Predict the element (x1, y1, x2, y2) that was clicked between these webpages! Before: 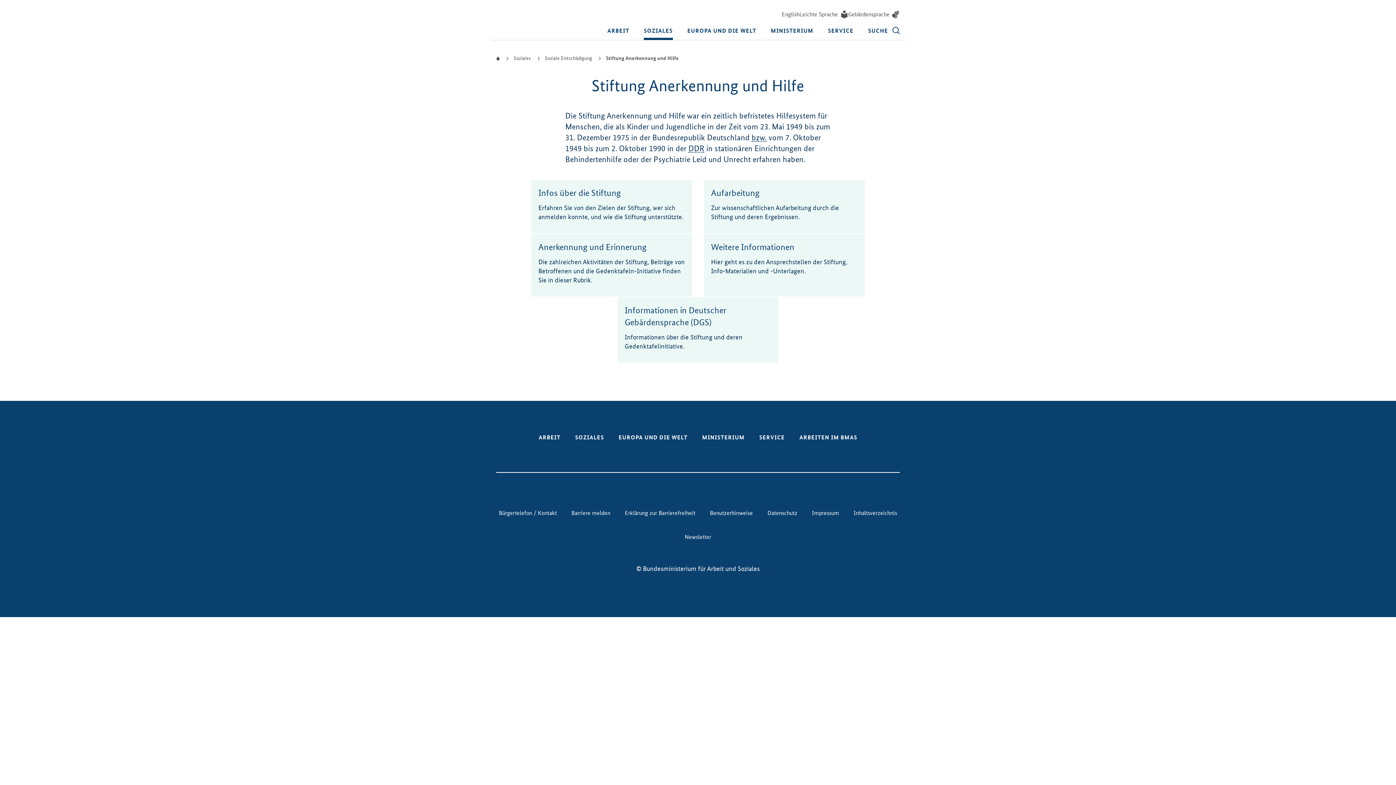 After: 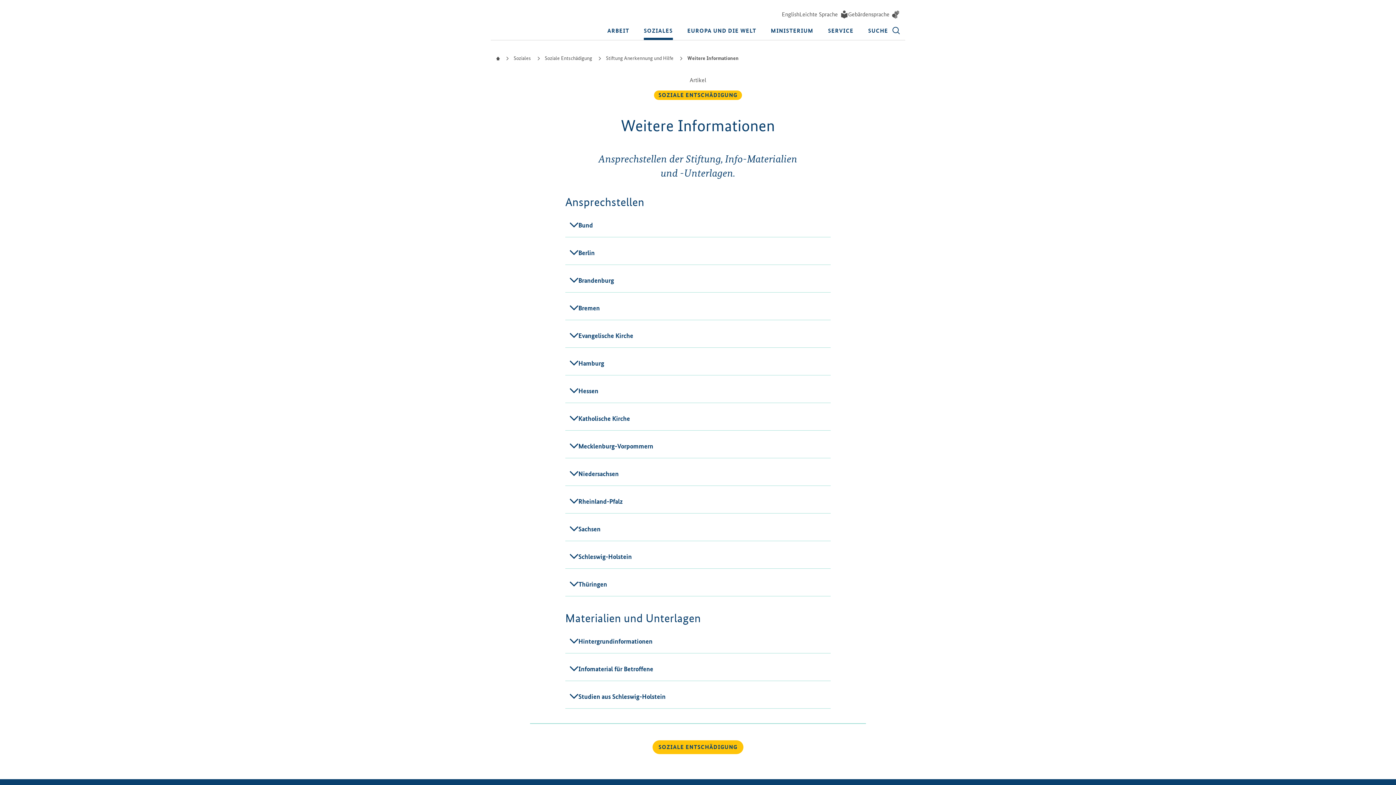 Action: bbox: (711, 242, 794, 252) label: Weitere Informationen